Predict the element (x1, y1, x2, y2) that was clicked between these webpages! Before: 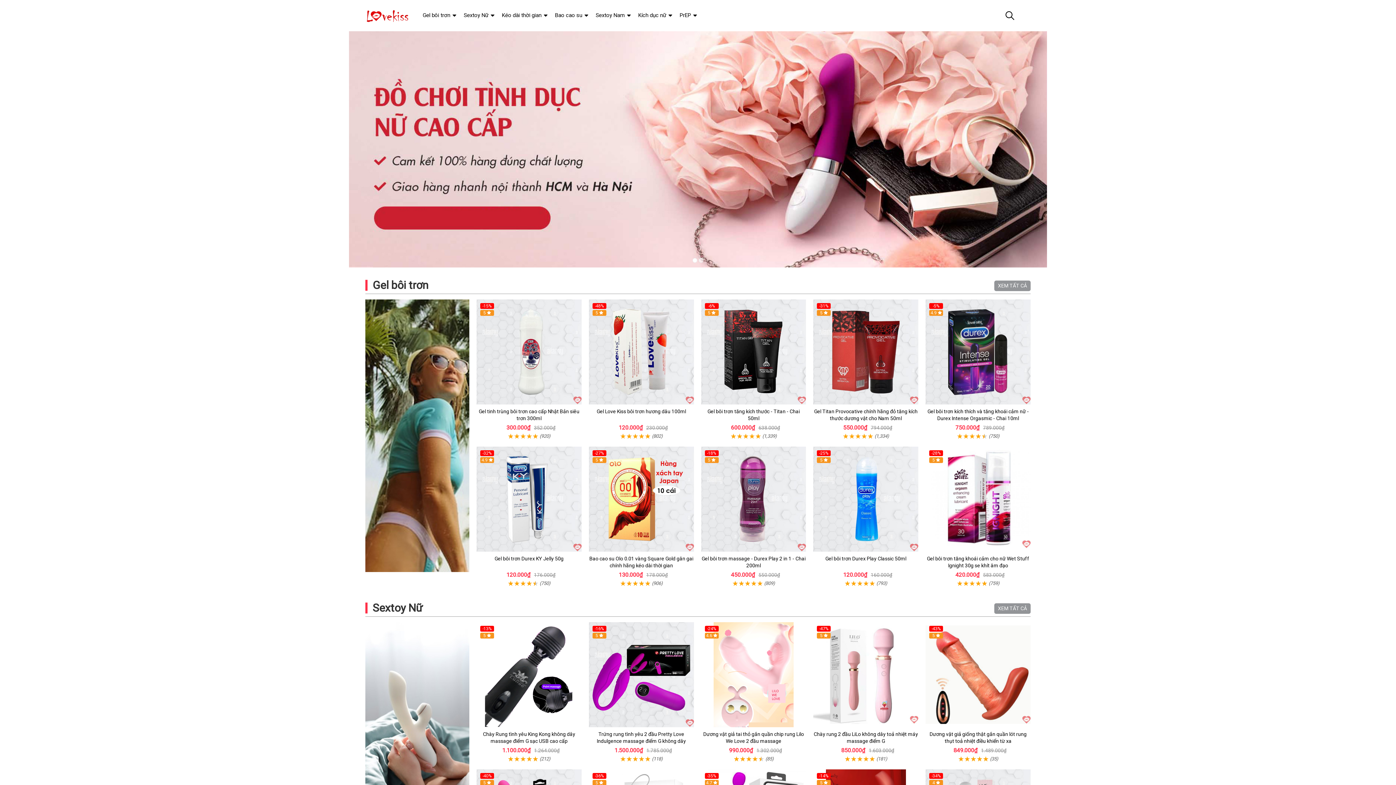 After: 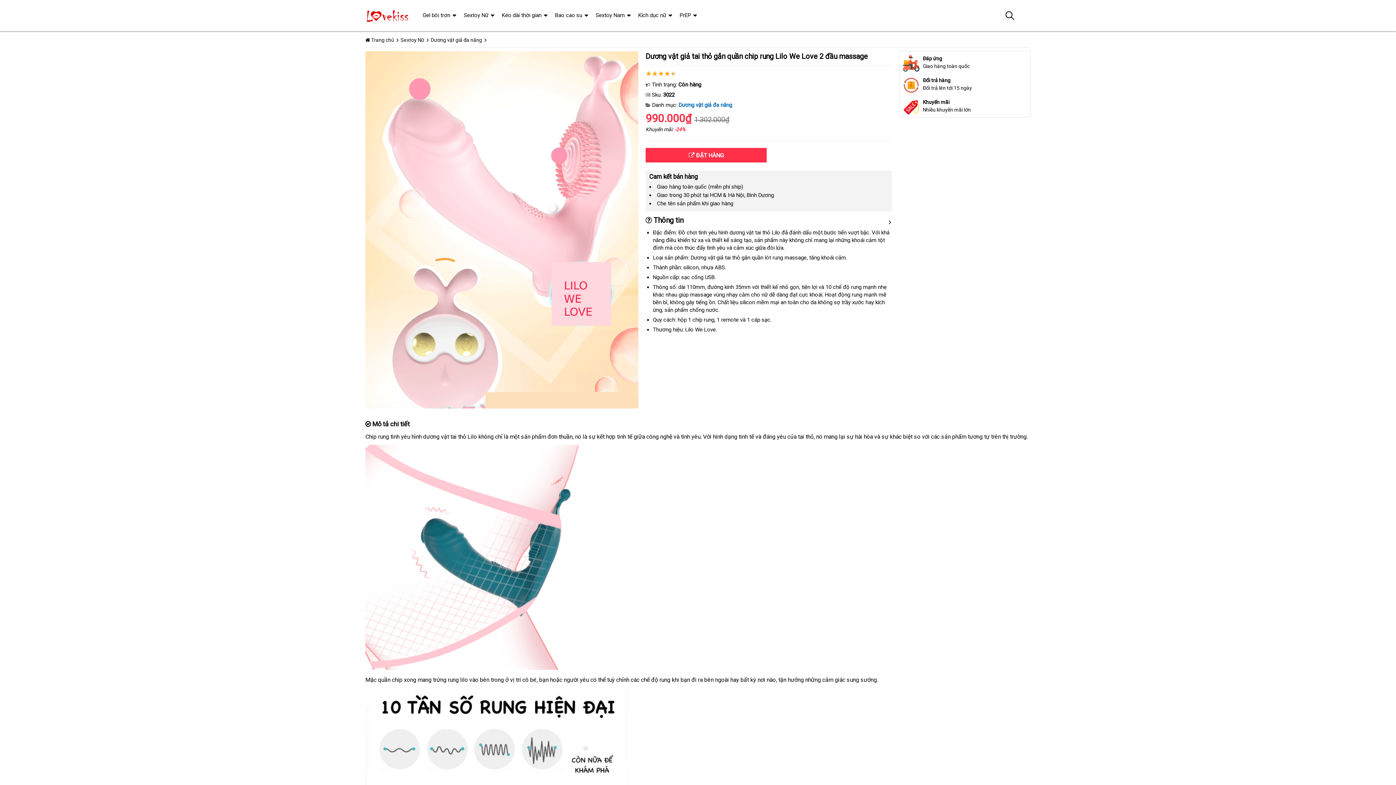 Action: bbox: (701, 622, 806, 727)